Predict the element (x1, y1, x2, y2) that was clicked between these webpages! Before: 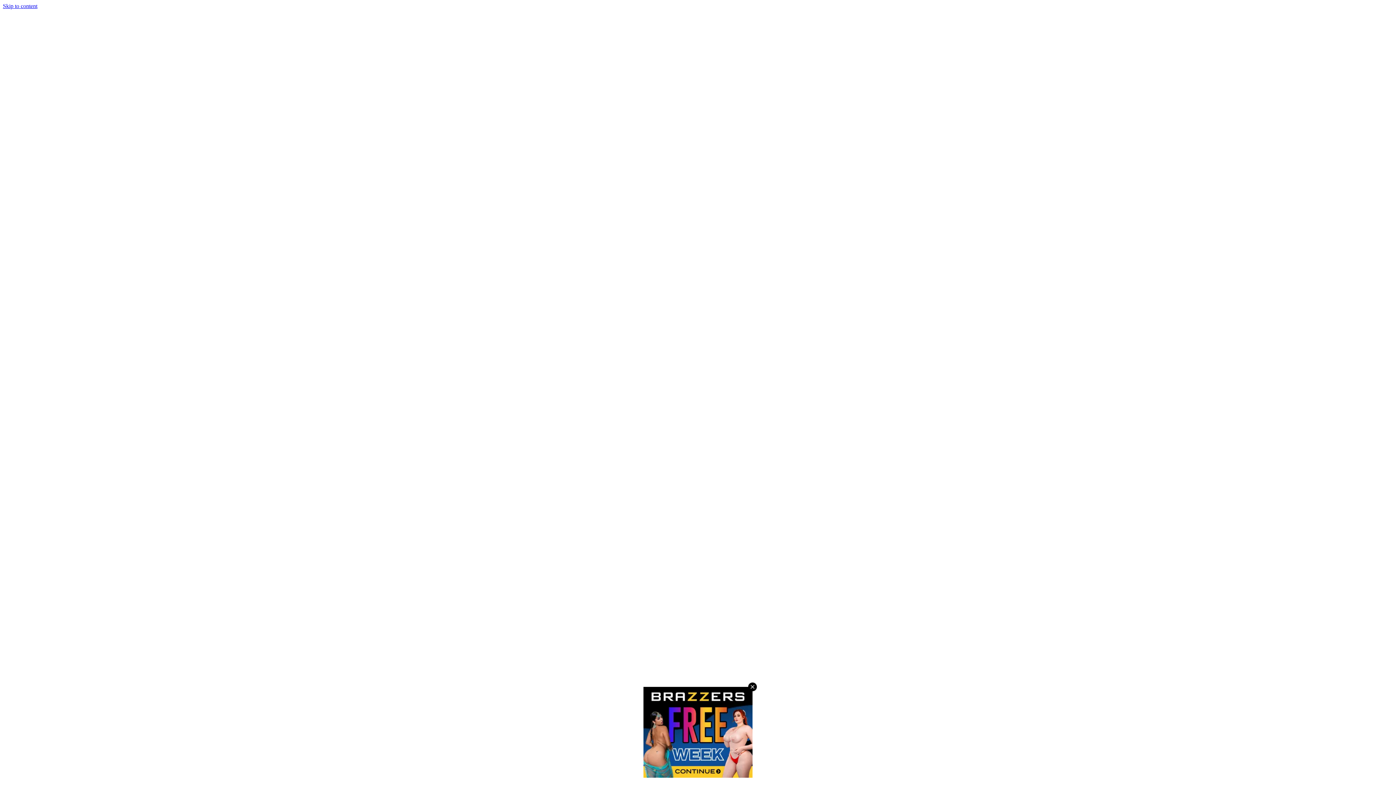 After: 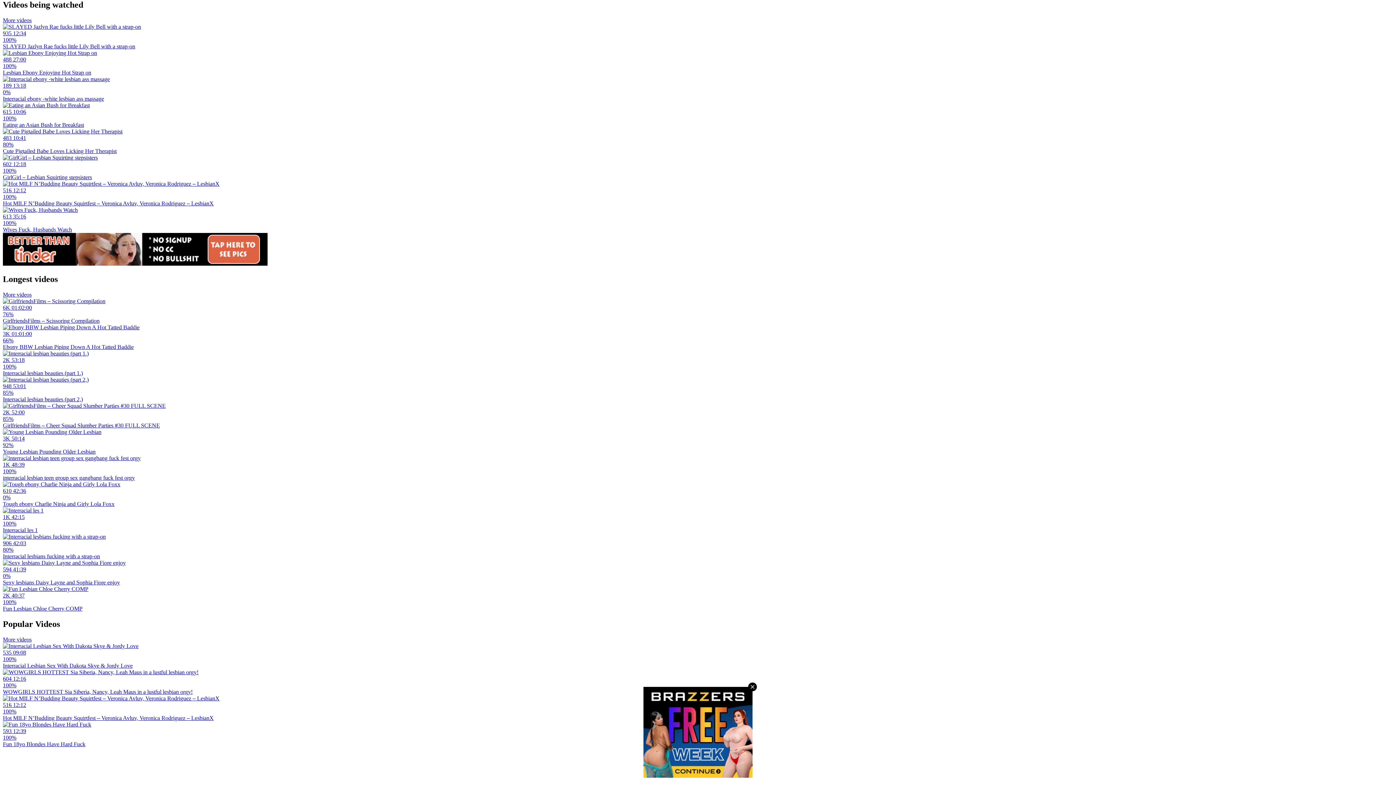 Action: label: Skip to content bbox: (2, 2, 37, 9)